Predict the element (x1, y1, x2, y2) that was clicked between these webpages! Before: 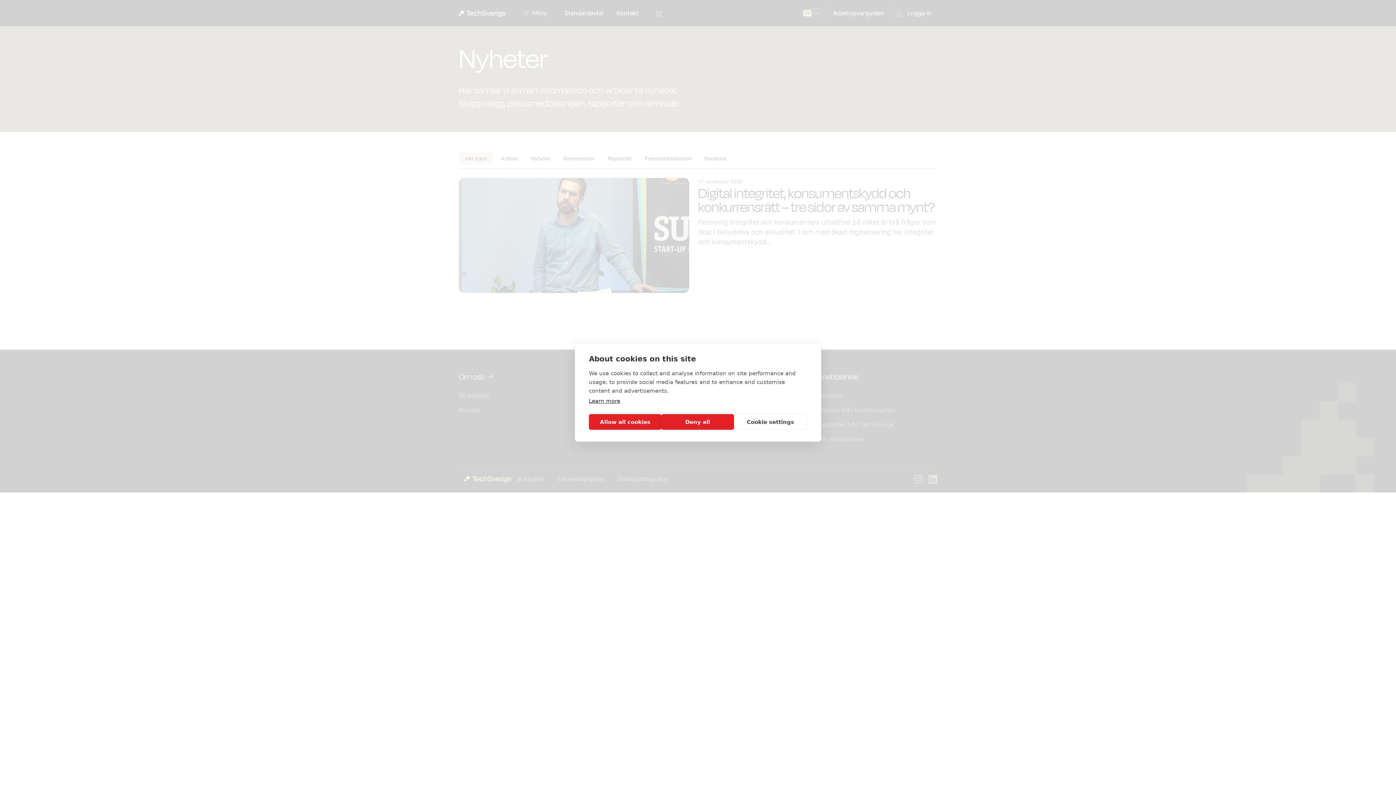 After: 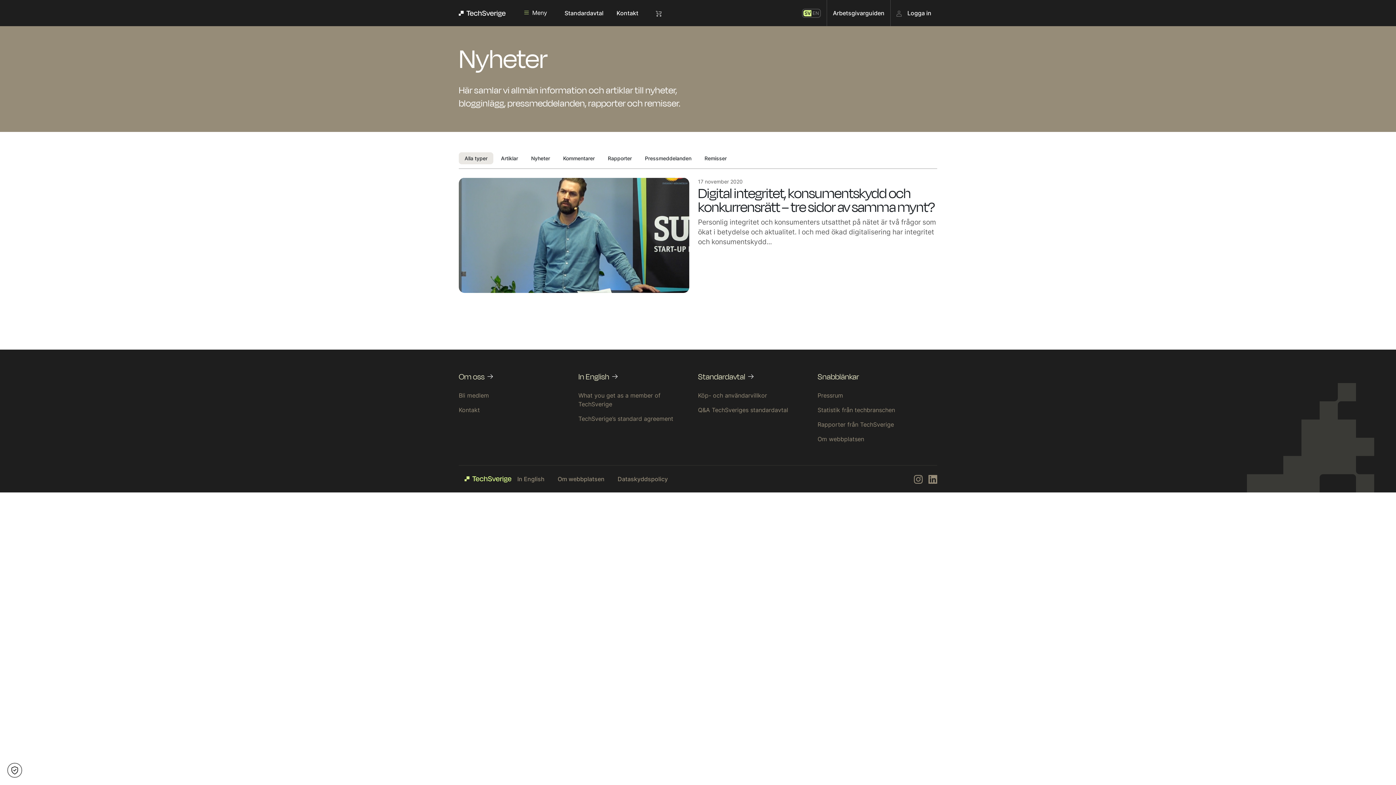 Action: label: Deny all bbox: (661, 414, 734, 430)